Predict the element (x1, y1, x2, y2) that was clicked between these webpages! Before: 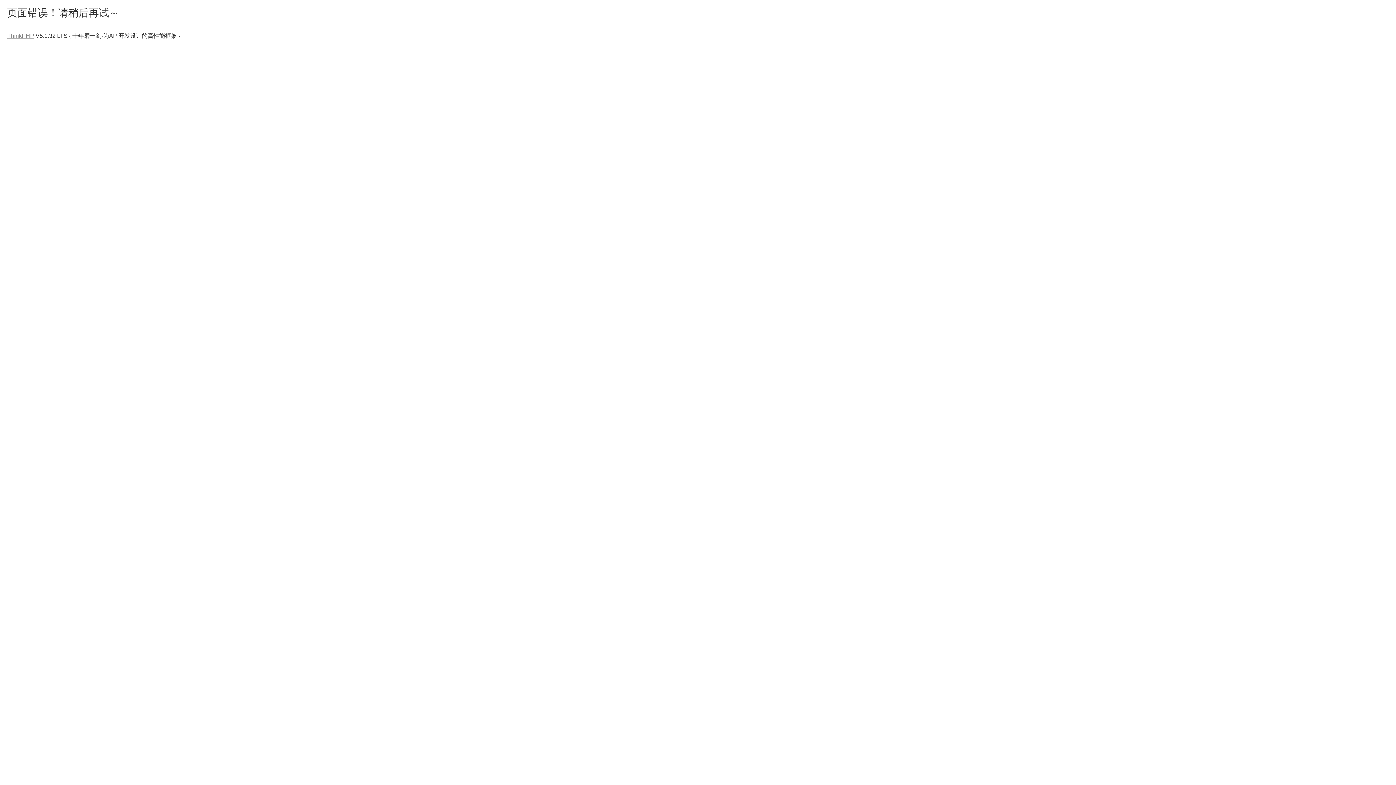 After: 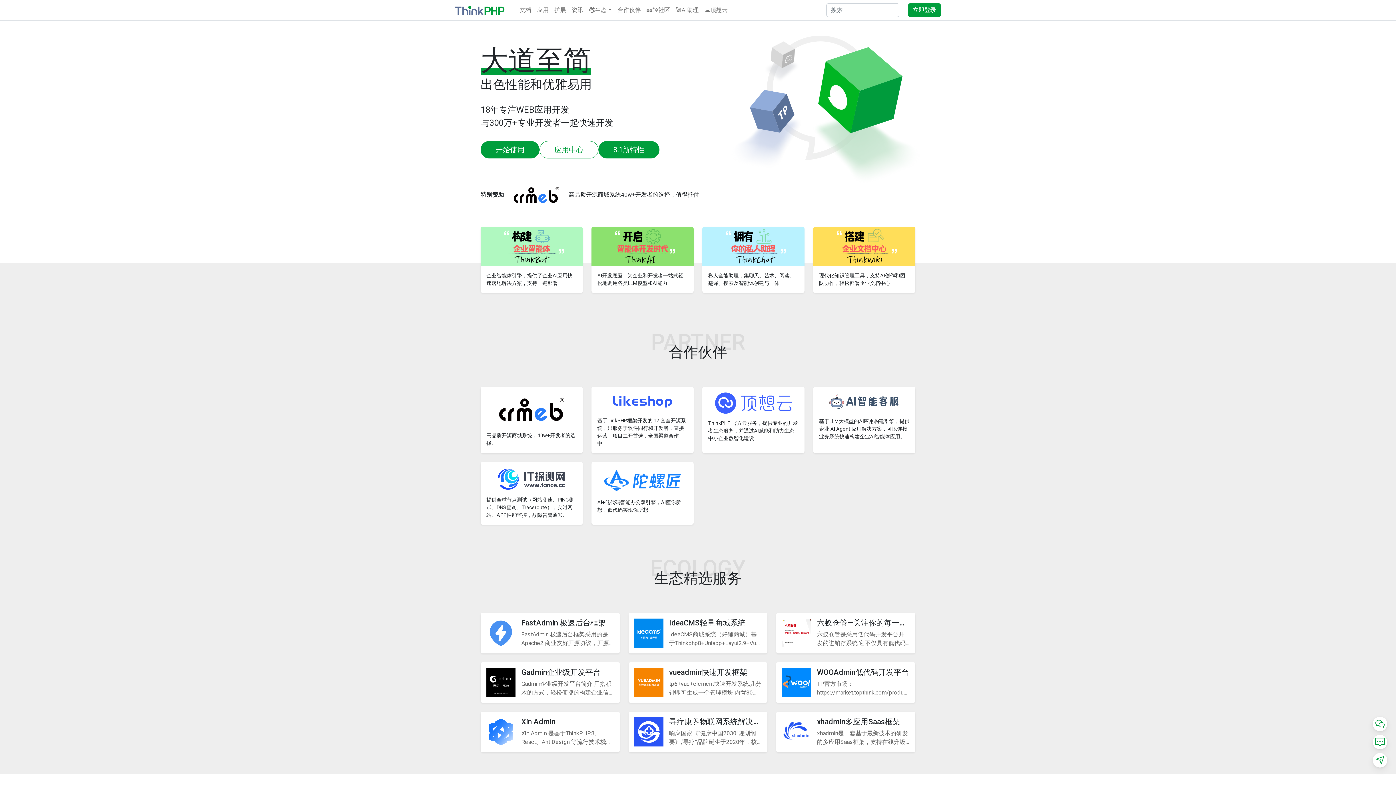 Action: bbox: (7, 32, 34, 38) label: ThinkPHP